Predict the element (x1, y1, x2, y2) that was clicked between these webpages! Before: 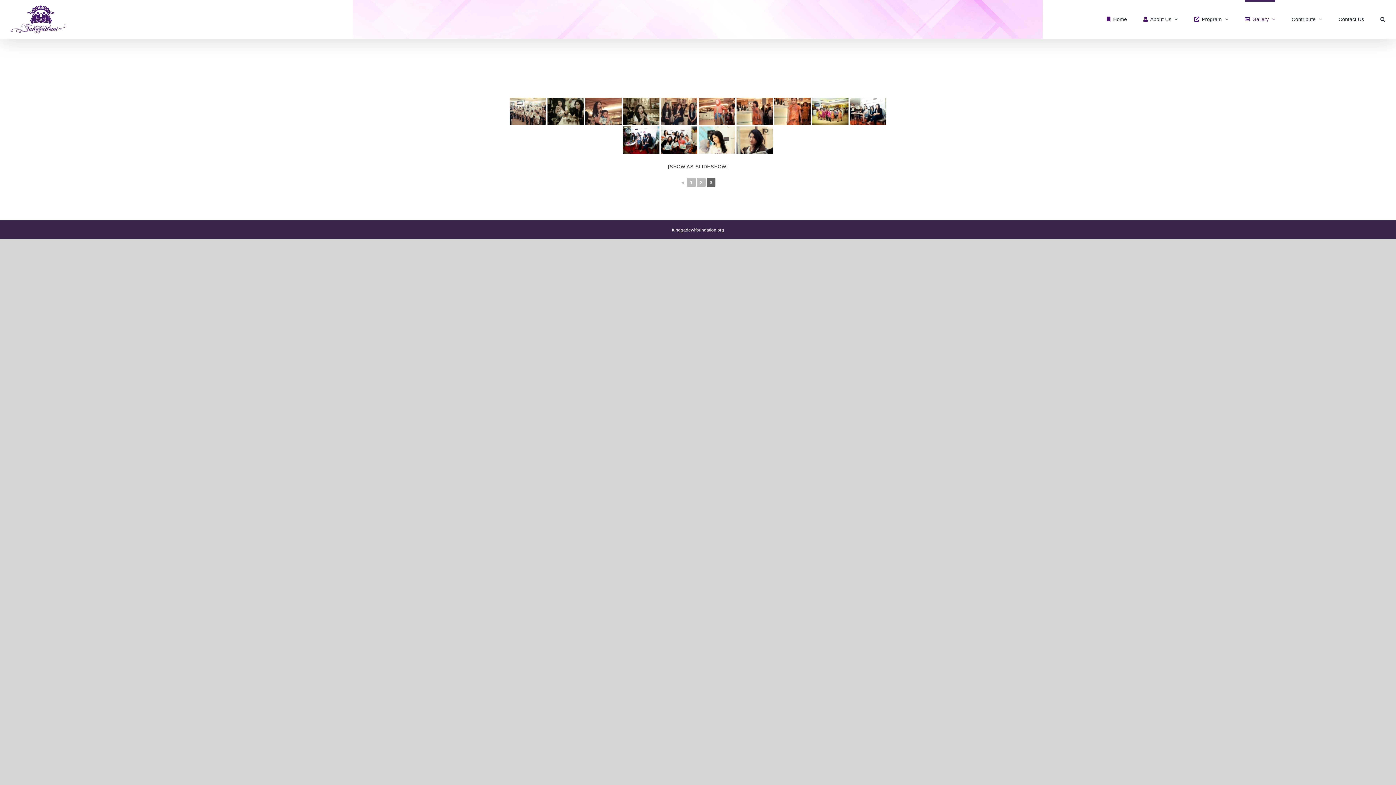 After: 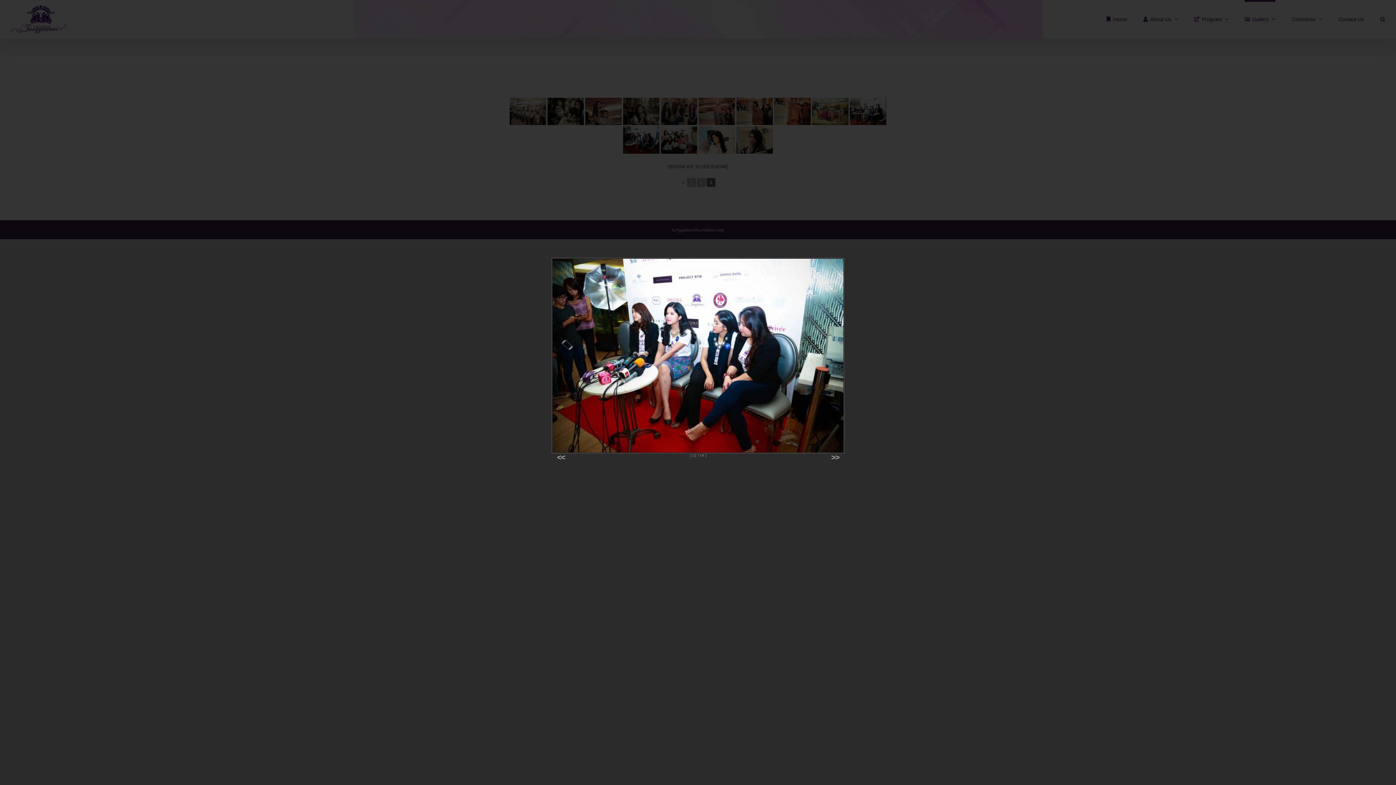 Action: bbox: (623, 126, 659, 153)